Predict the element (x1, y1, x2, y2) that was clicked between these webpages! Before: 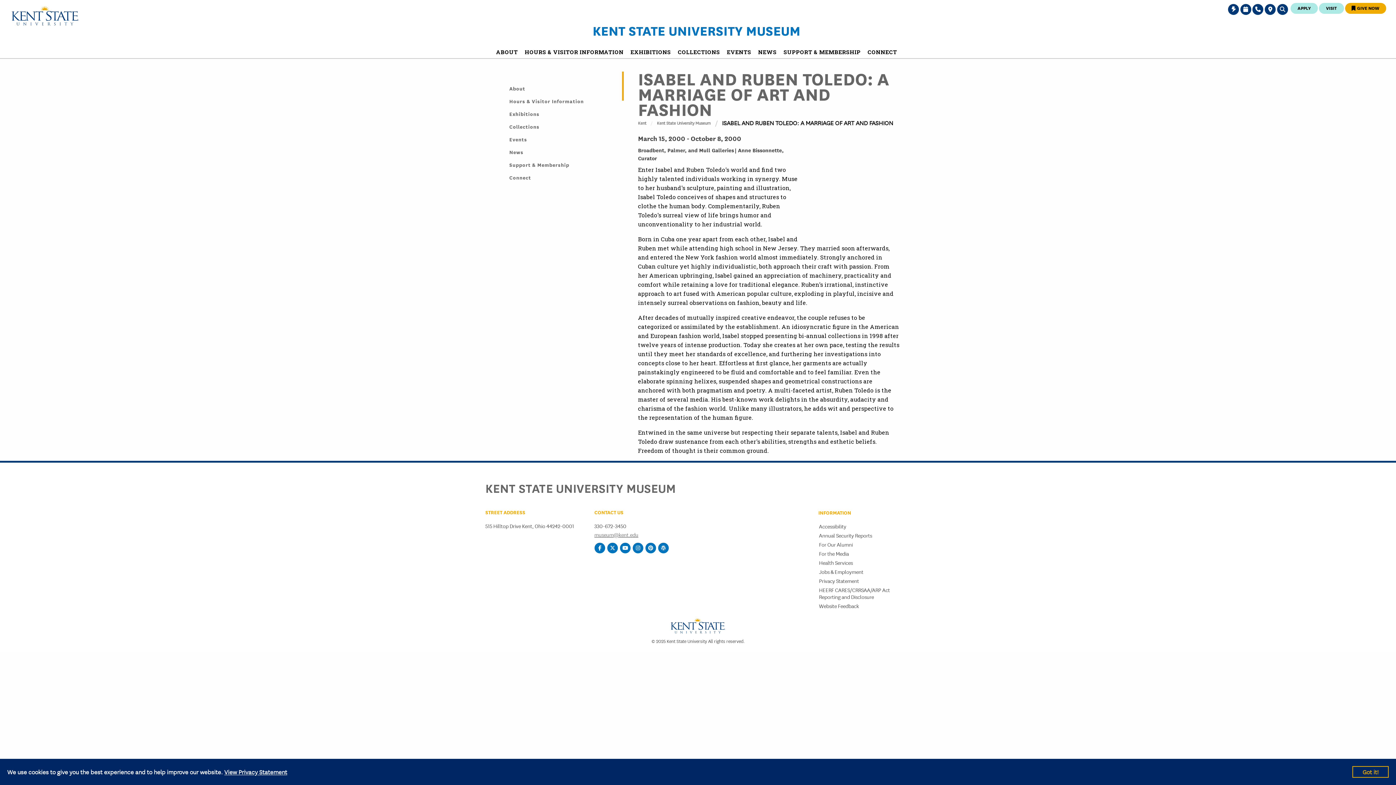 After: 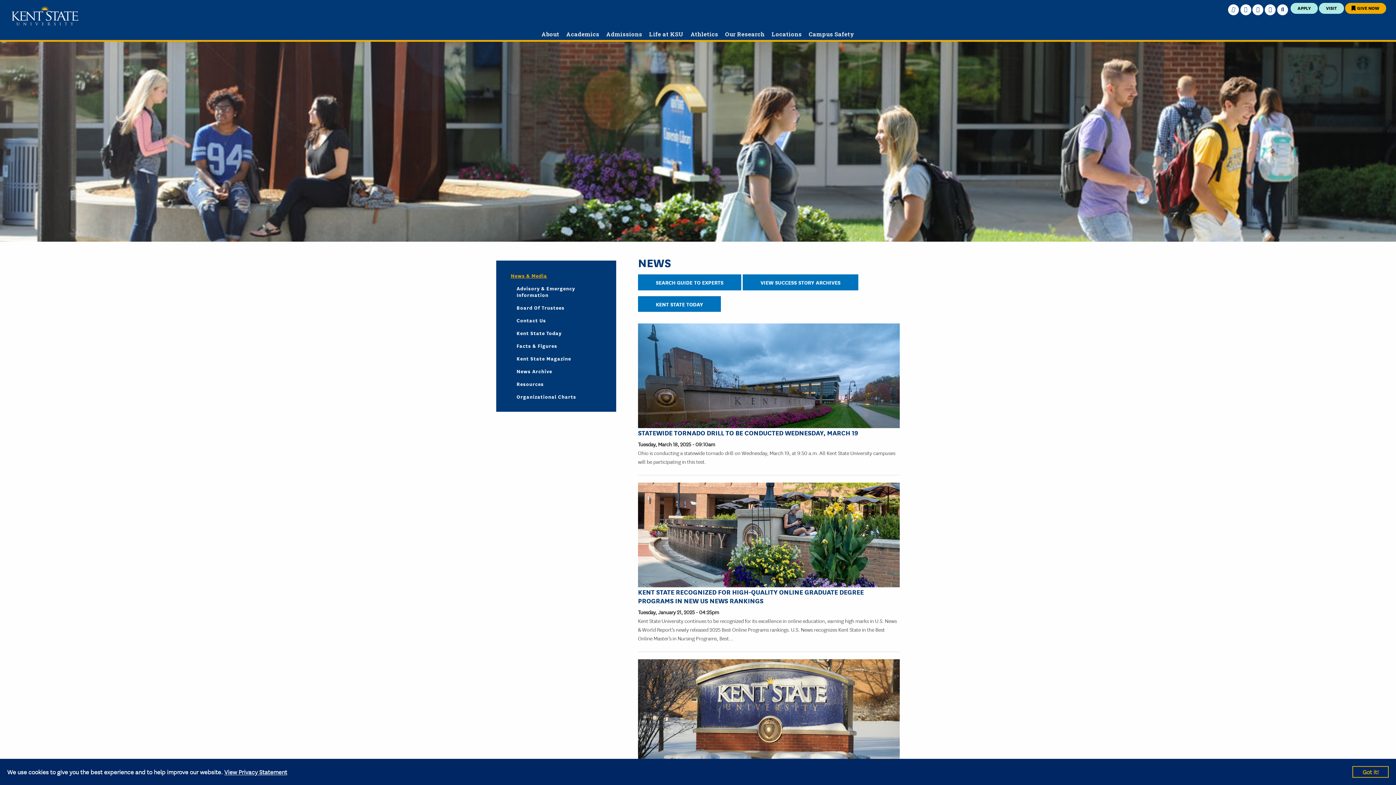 Action: label: For the Media bbox: (818, 549, 849, 558)